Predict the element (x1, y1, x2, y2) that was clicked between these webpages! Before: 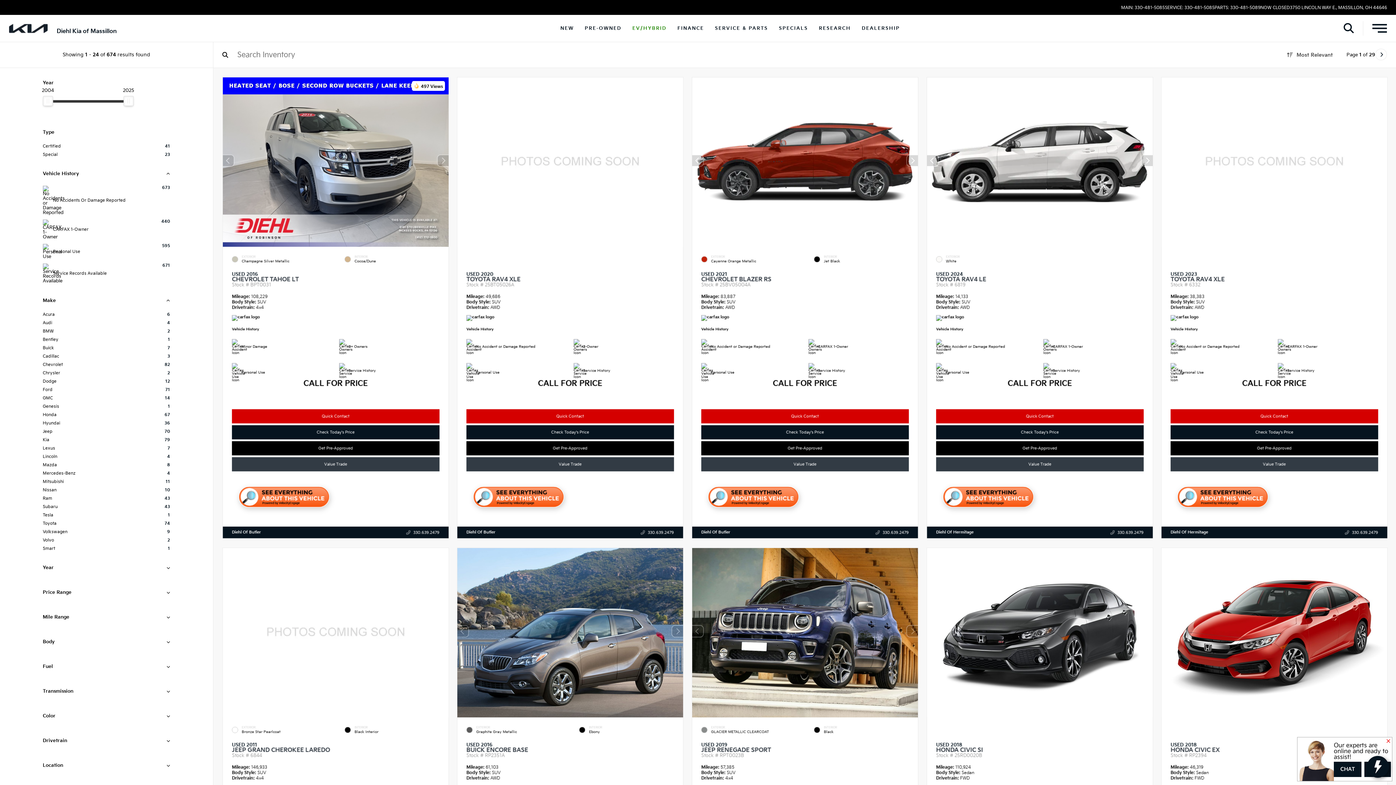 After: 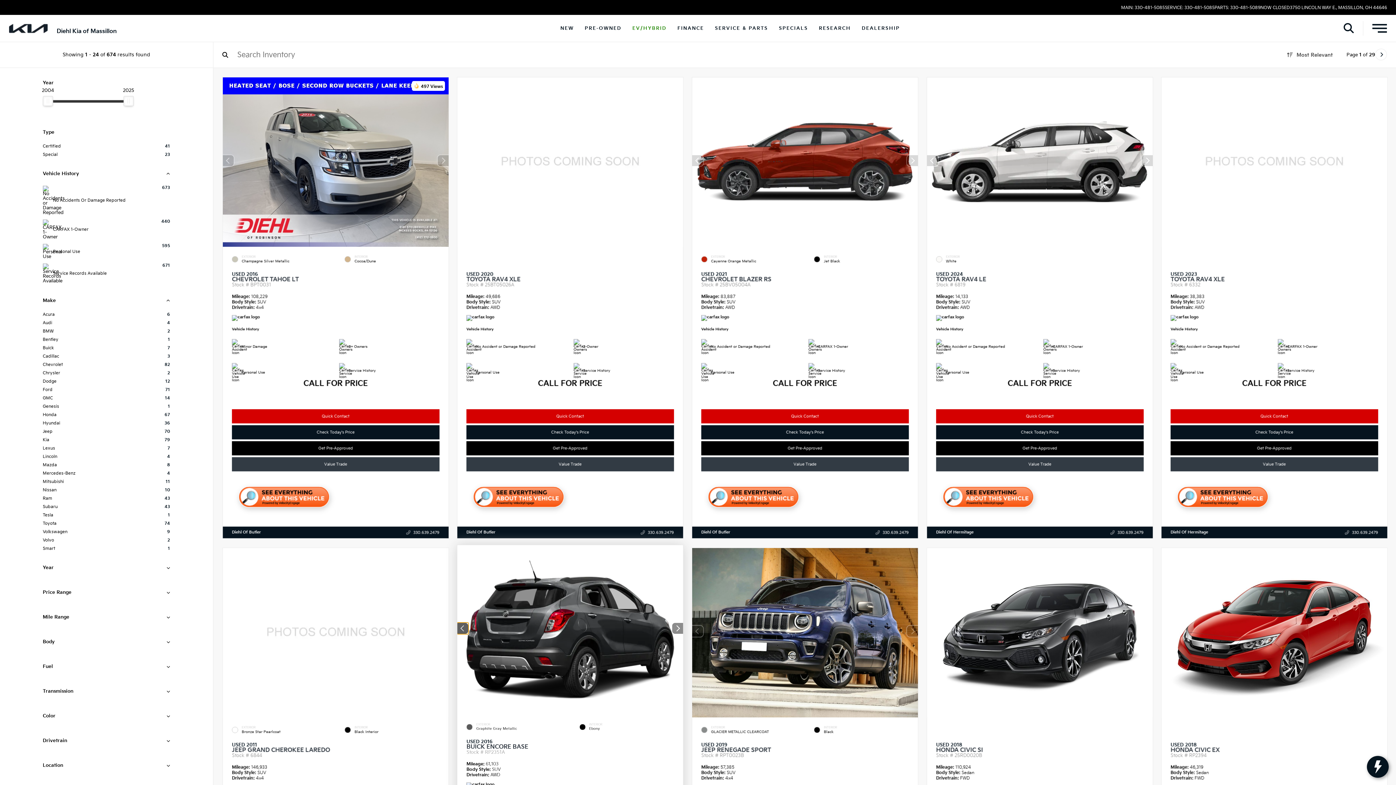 Action: label: Previous slide bbox: (456, 625, 469, 637)